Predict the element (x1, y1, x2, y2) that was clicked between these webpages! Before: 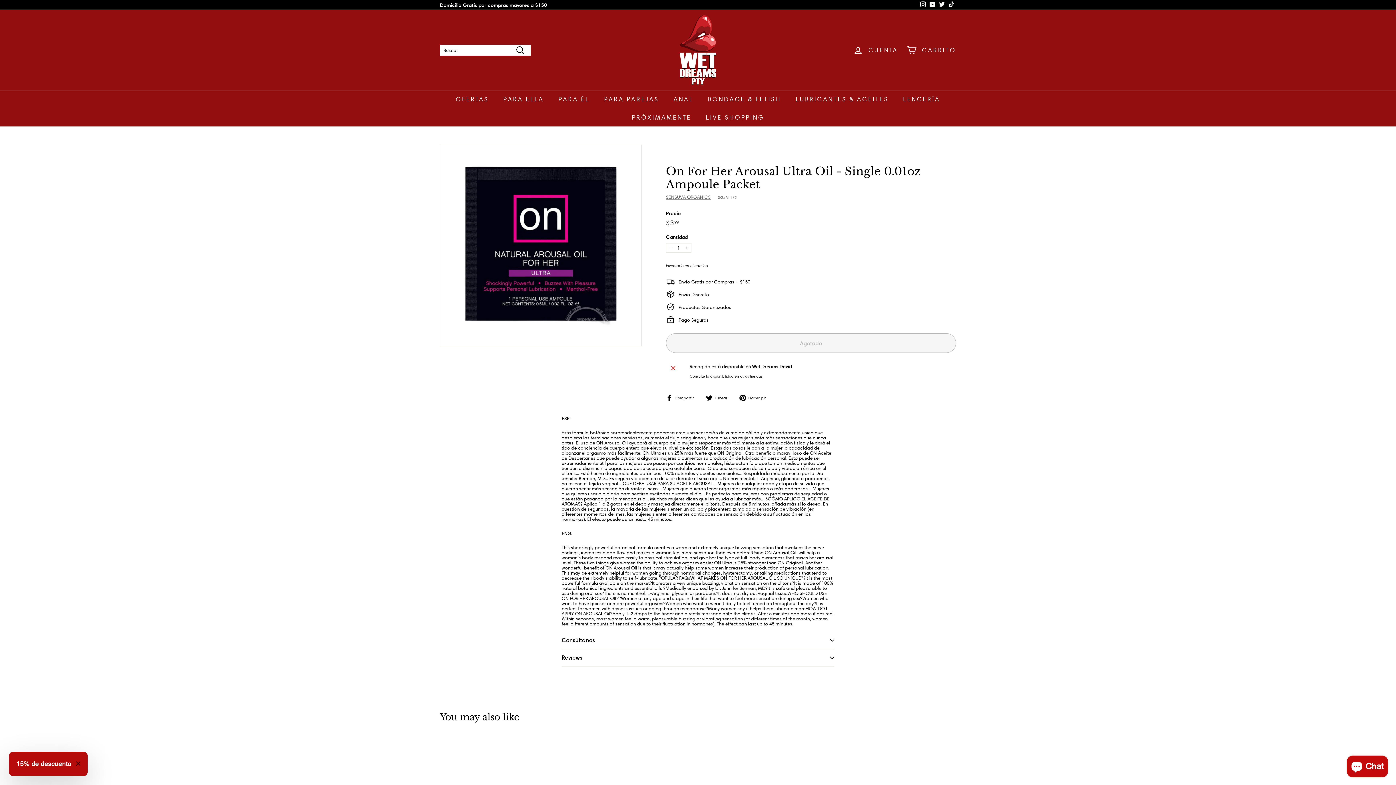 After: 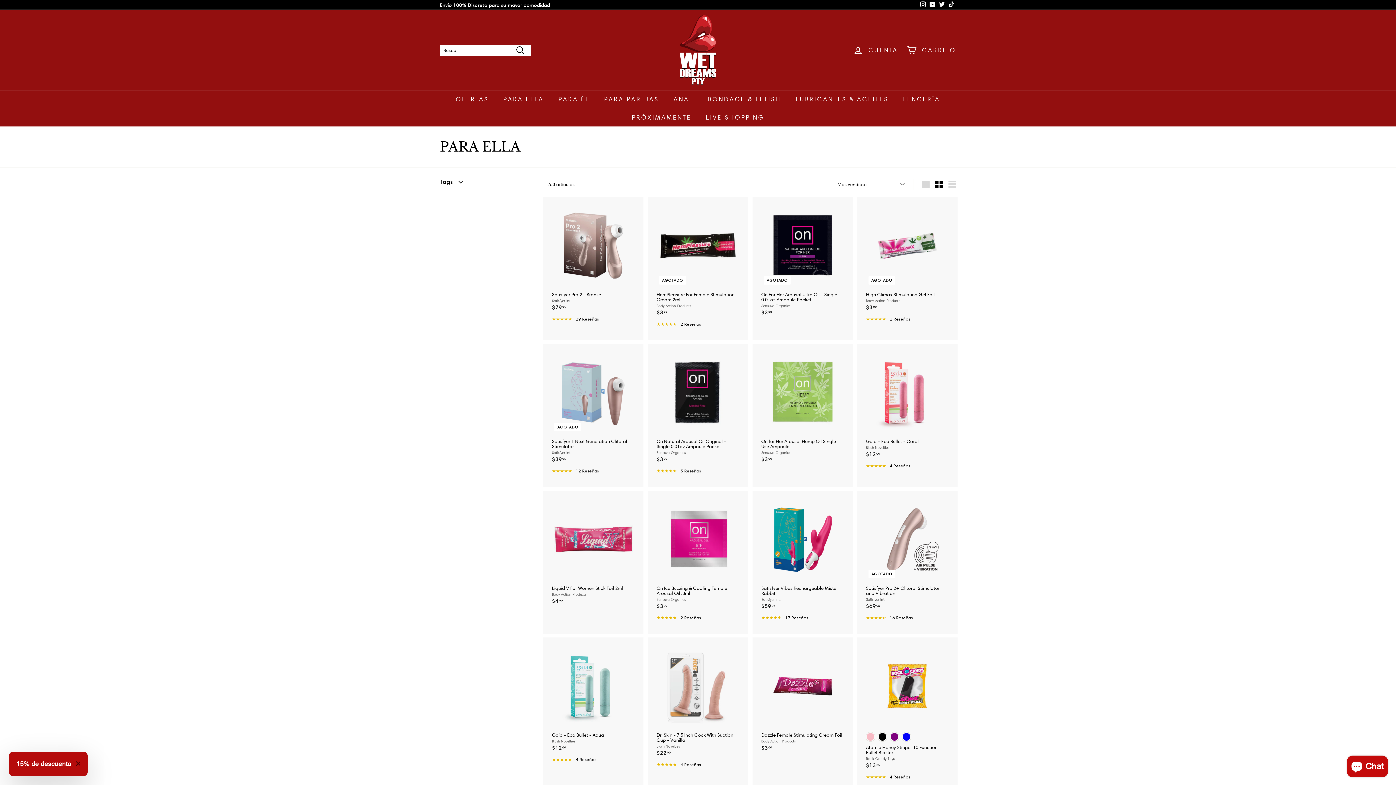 Action: bbox: (496, 90, 551, 108) label: PARA ELLA